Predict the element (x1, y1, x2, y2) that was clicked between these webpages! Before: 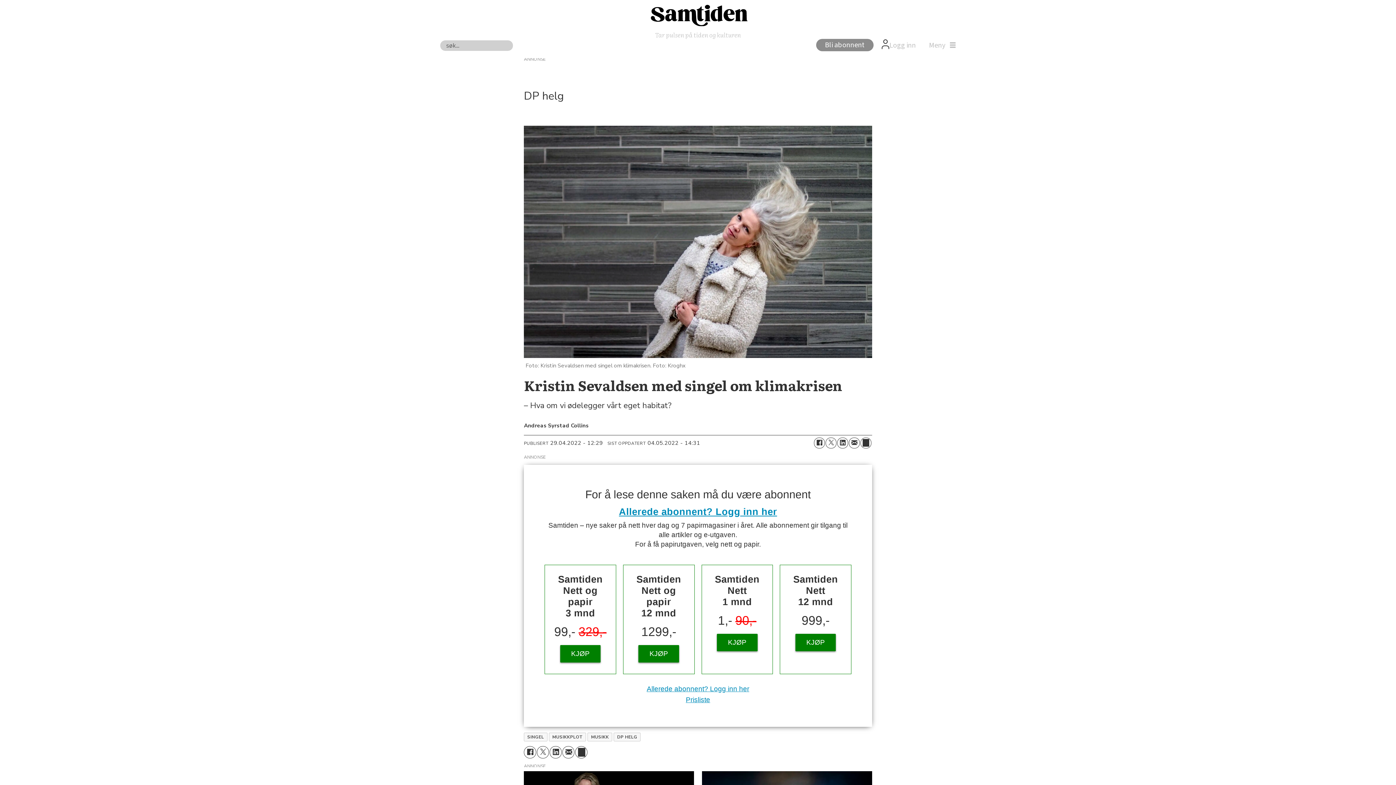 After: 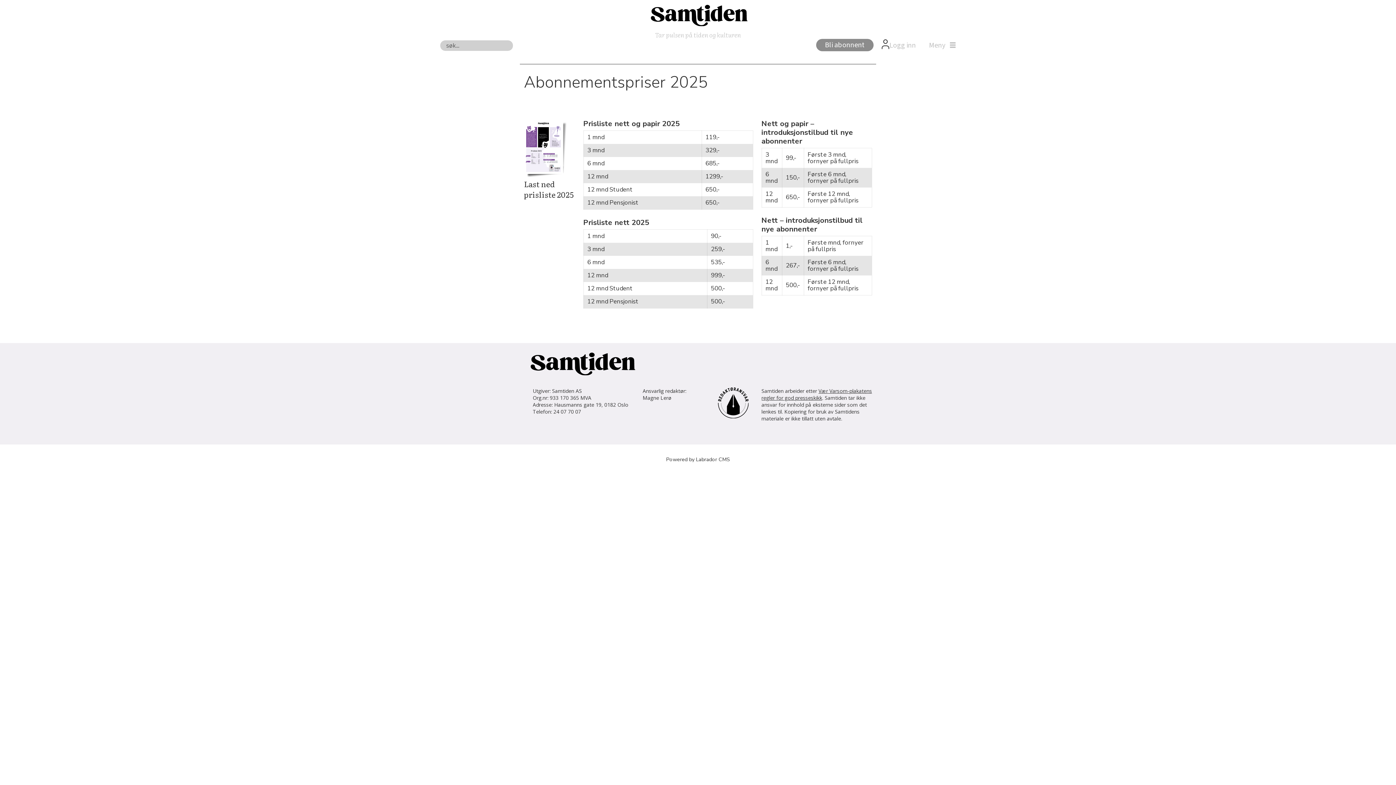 Action: label: Prisliste bbox: (686, 759, 710, 766)